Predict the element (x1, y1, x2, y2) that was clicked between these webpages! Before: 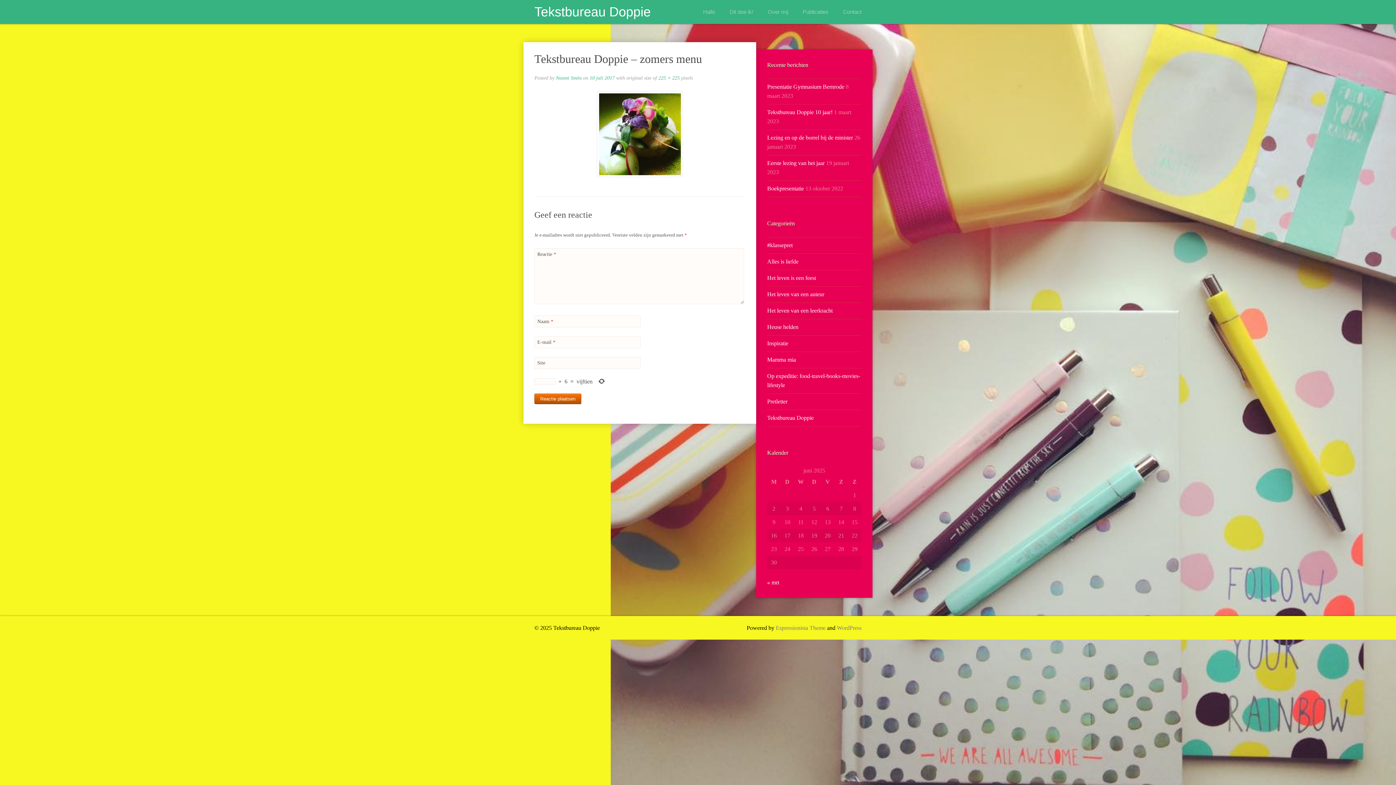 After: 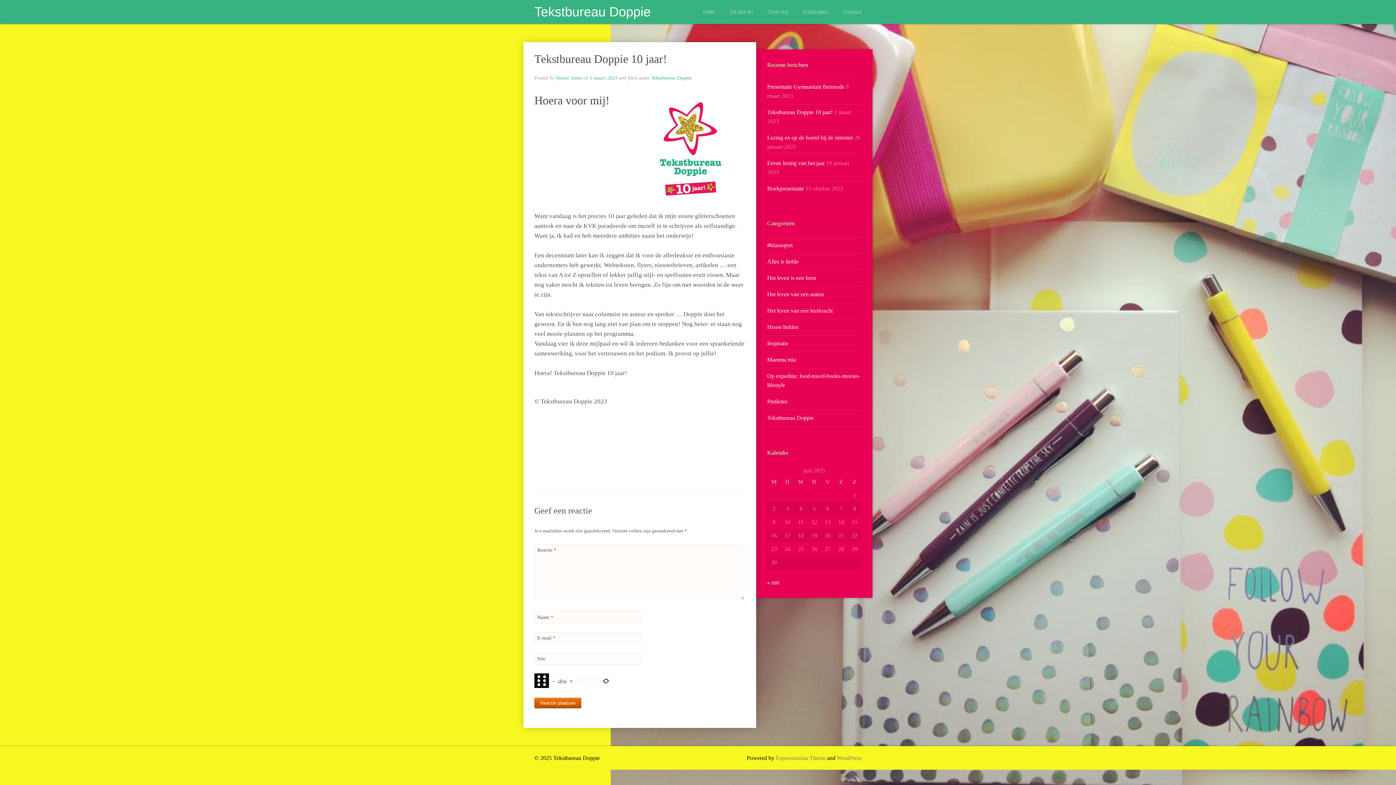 Action: bbox: (767, 109, 832, 115) label: Tekstbureau Doppie 10 jaar!